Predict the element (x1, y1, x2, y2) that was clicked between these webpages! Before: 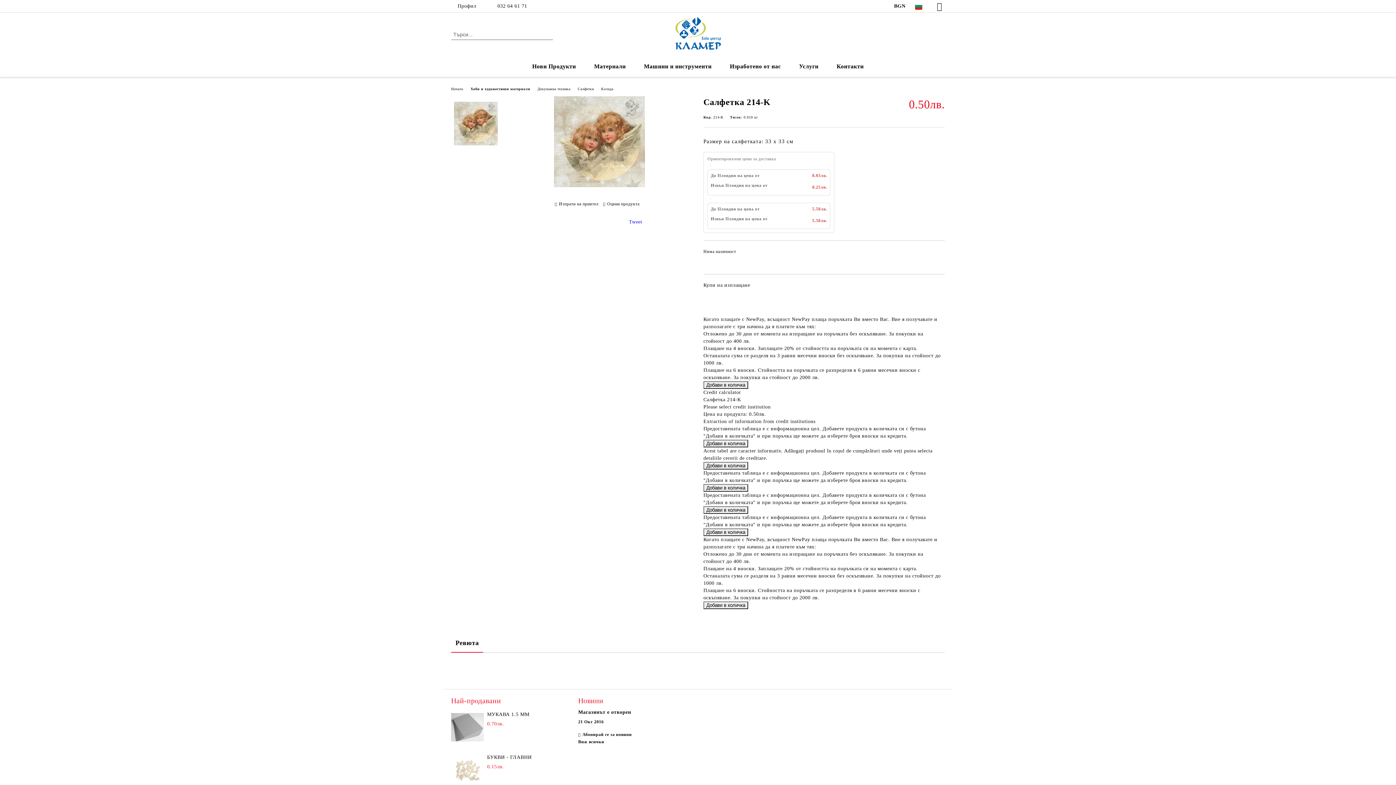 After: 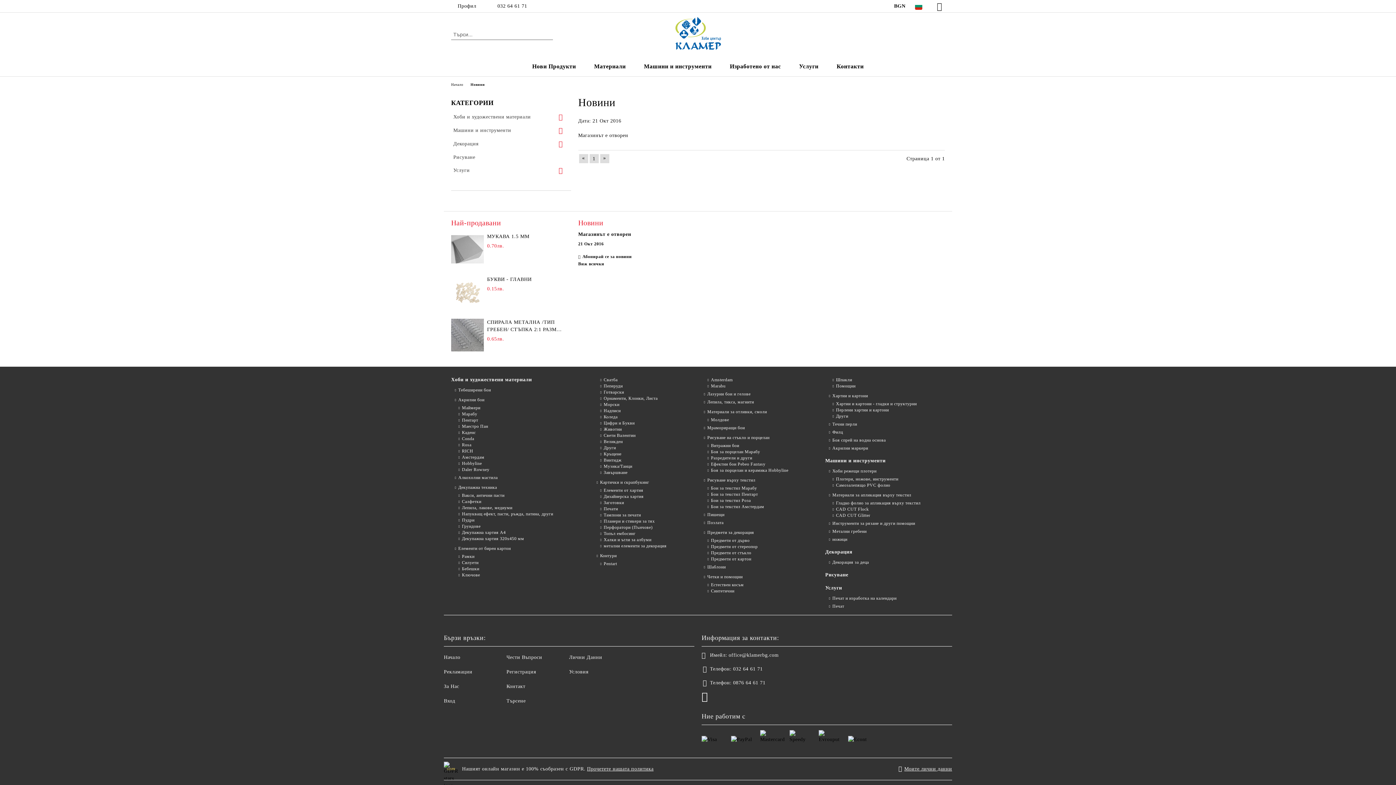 Action: bbox: (578, 739, 604, 744) label: Виж всички